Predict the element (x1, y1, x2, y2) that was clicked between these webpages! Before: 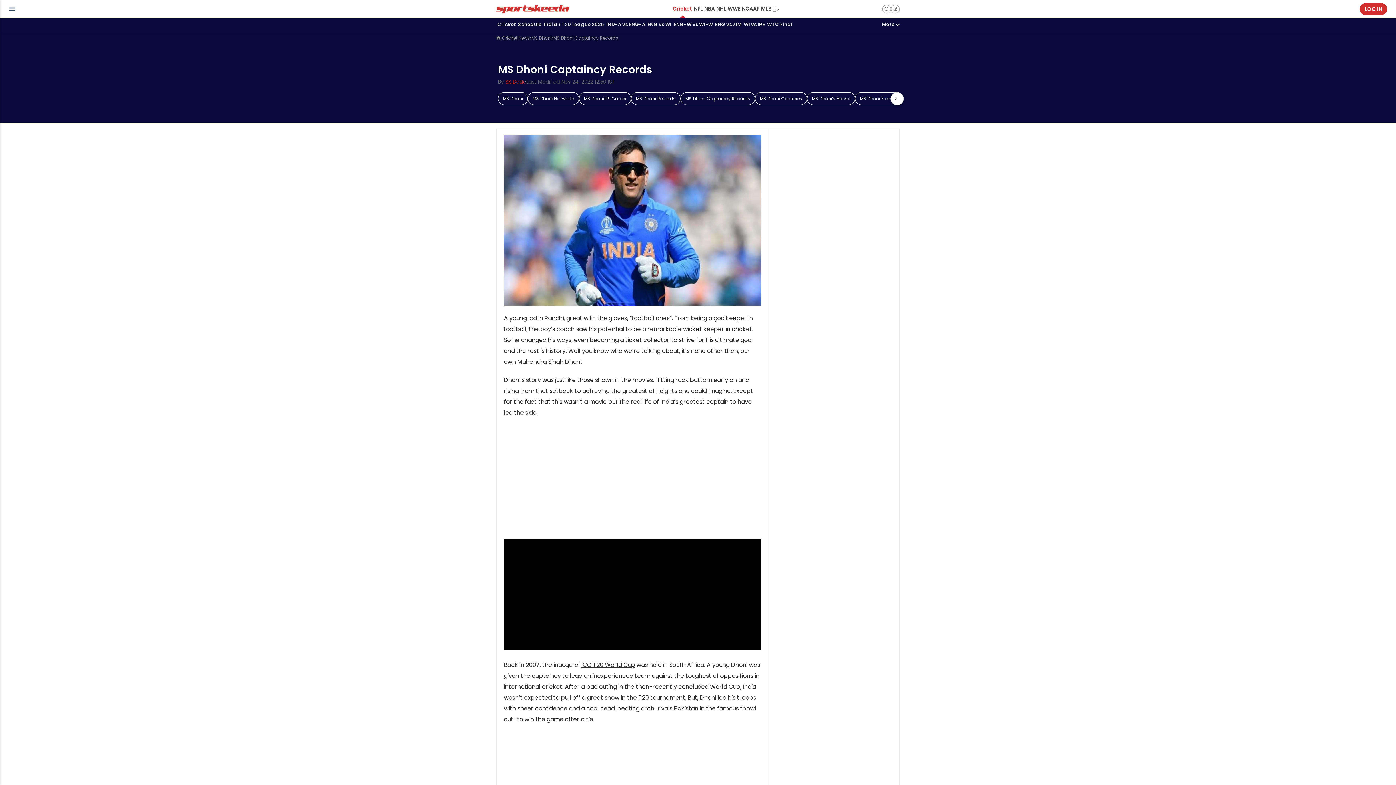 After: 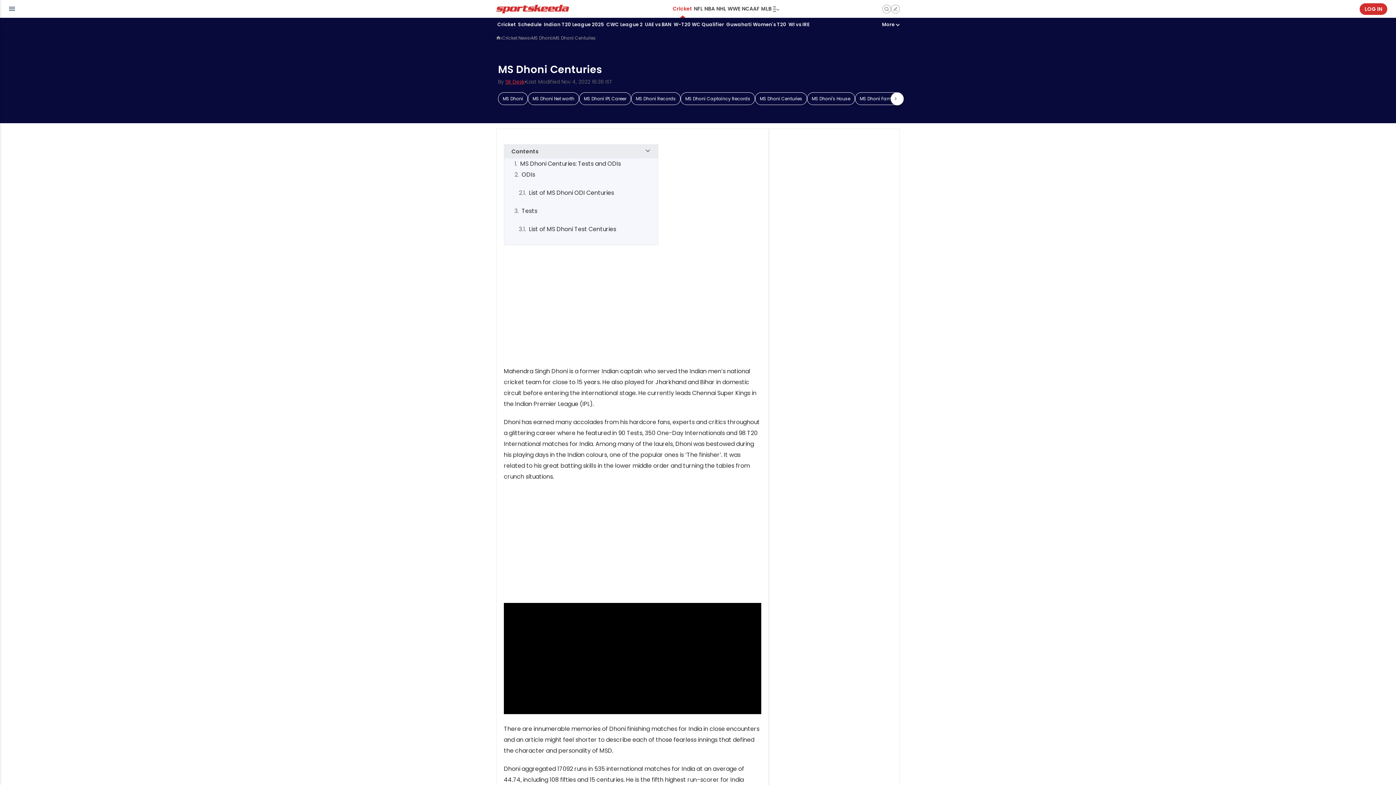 Action: label: MS Dhoni Centuries bbox: (760, 95, 802, 101)